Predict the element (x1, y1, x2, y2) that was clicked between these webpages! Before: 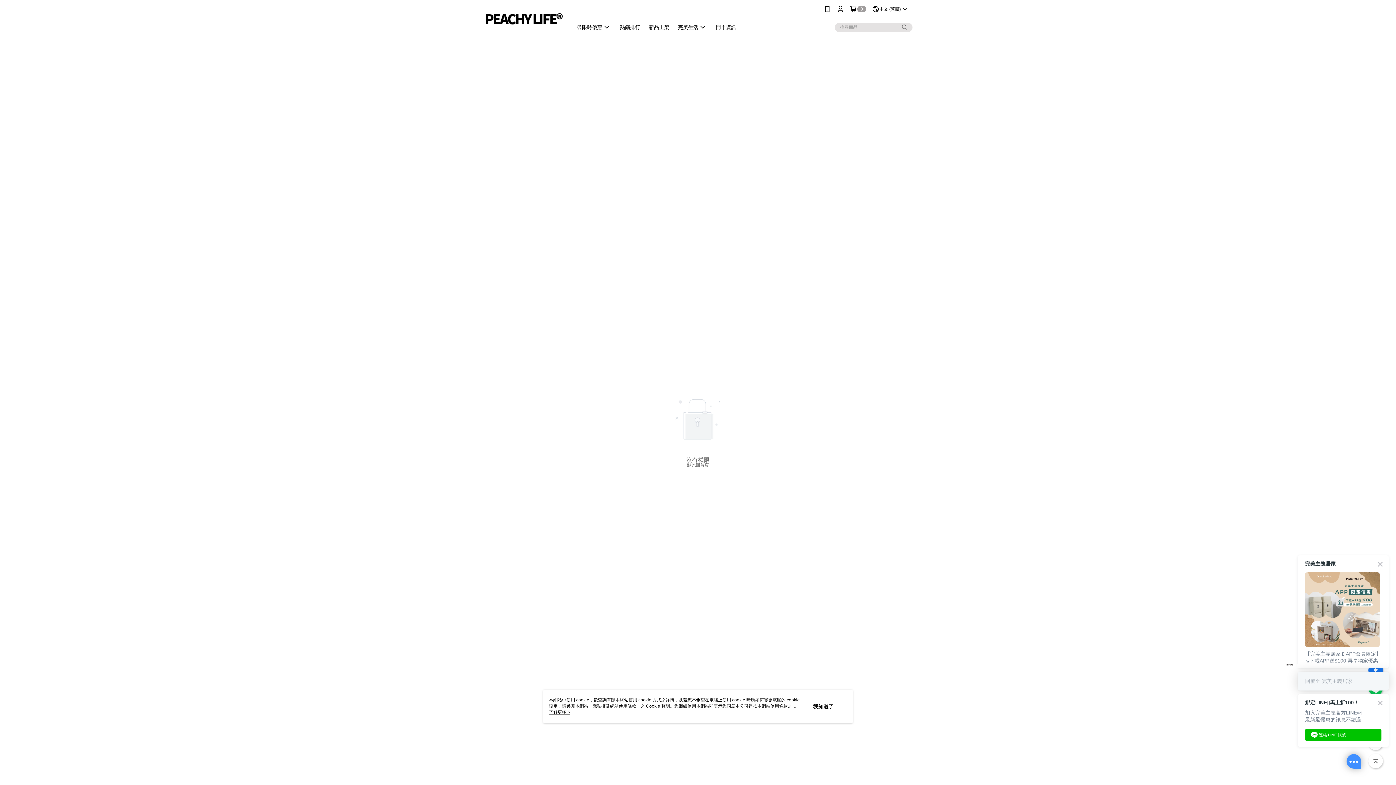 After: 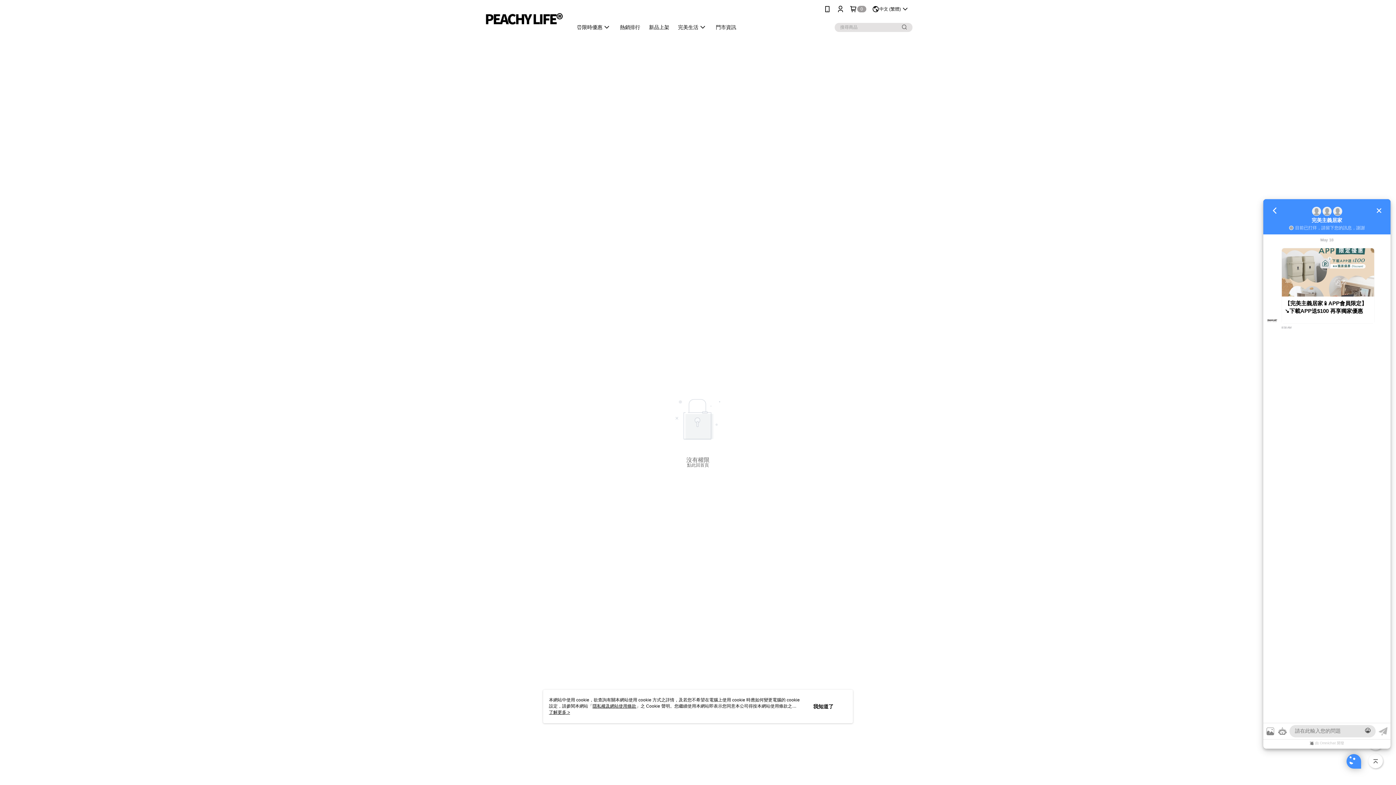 Action: bbox: (1346, 754, 1361, 769)